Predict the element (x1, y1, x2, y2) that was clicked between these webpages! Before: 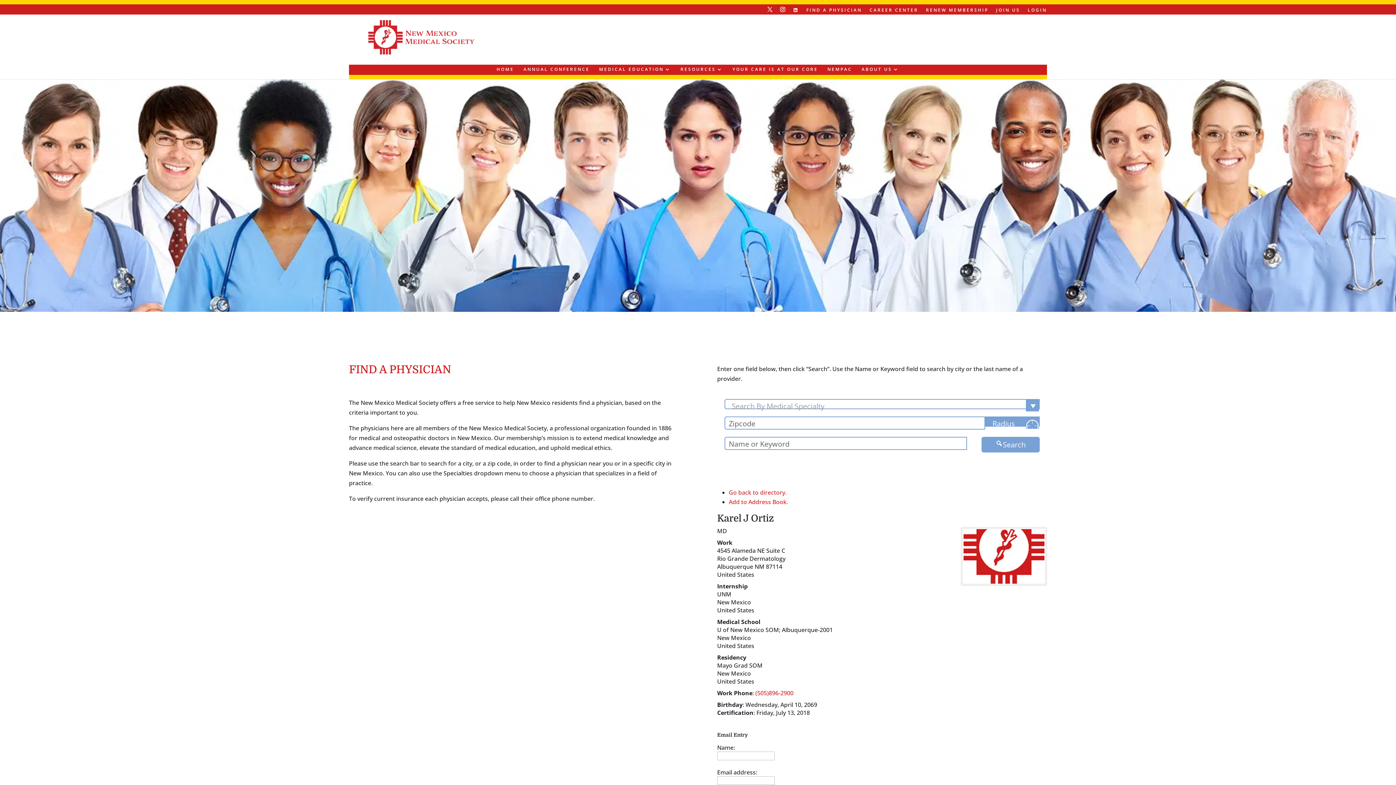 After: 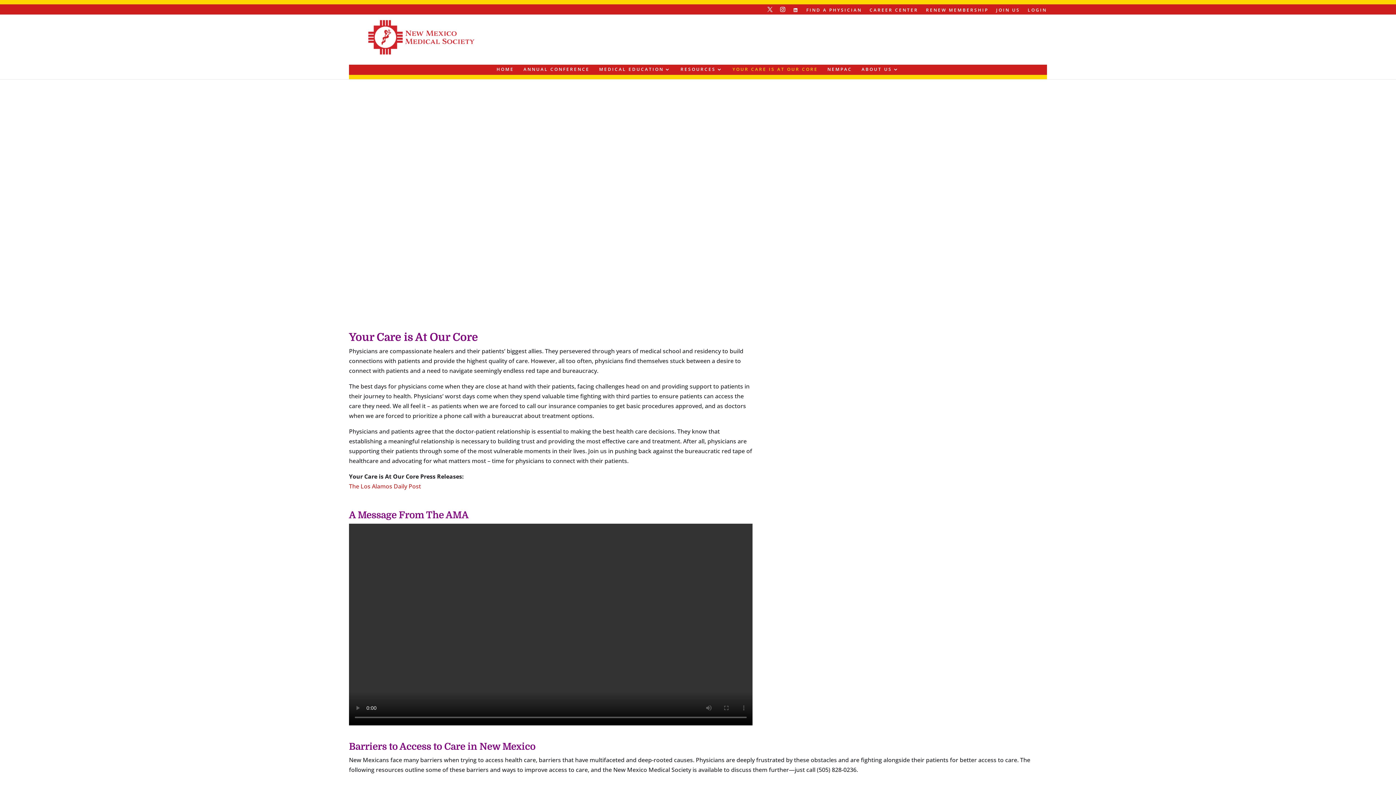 Action: bbox: (732, 66, 818, 74) label: YOUR CARE IS AT OUR CORE